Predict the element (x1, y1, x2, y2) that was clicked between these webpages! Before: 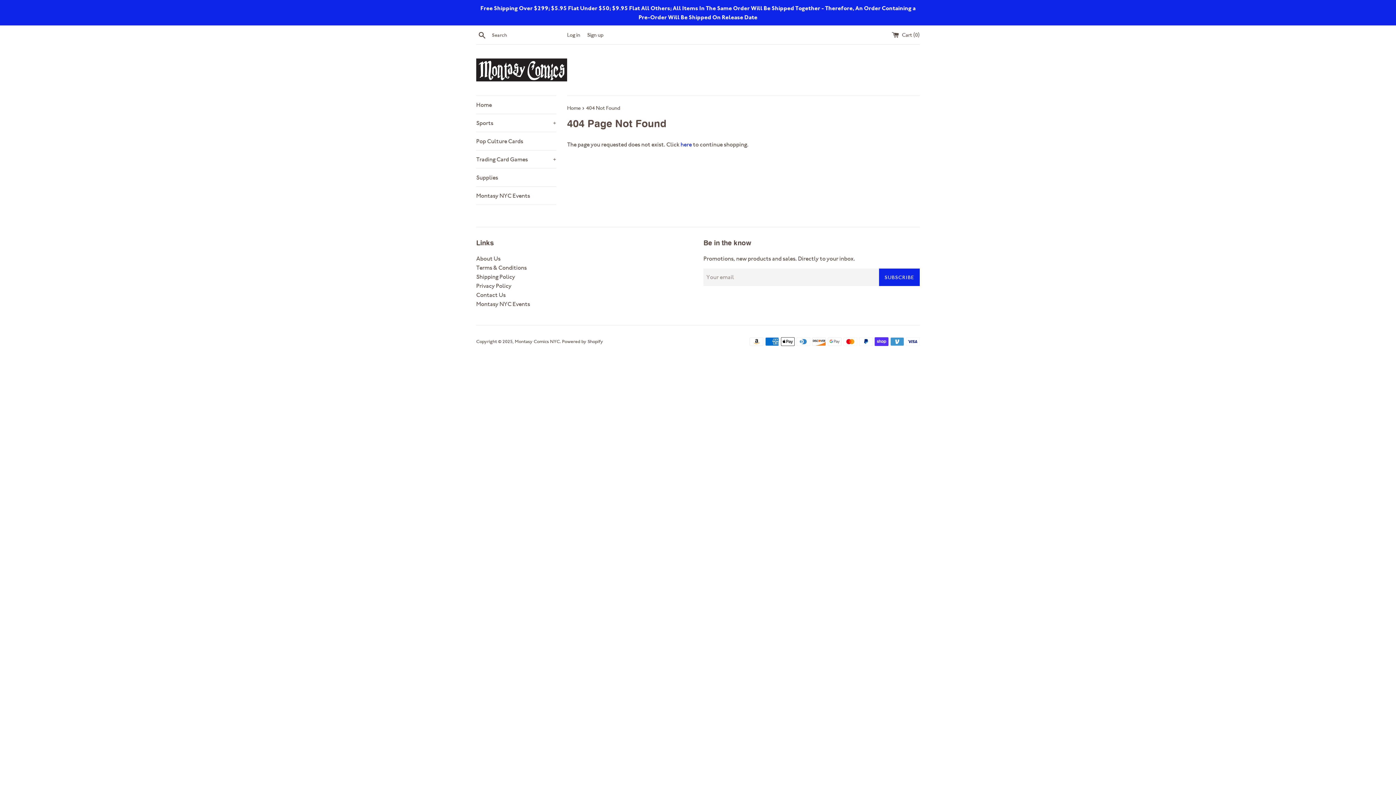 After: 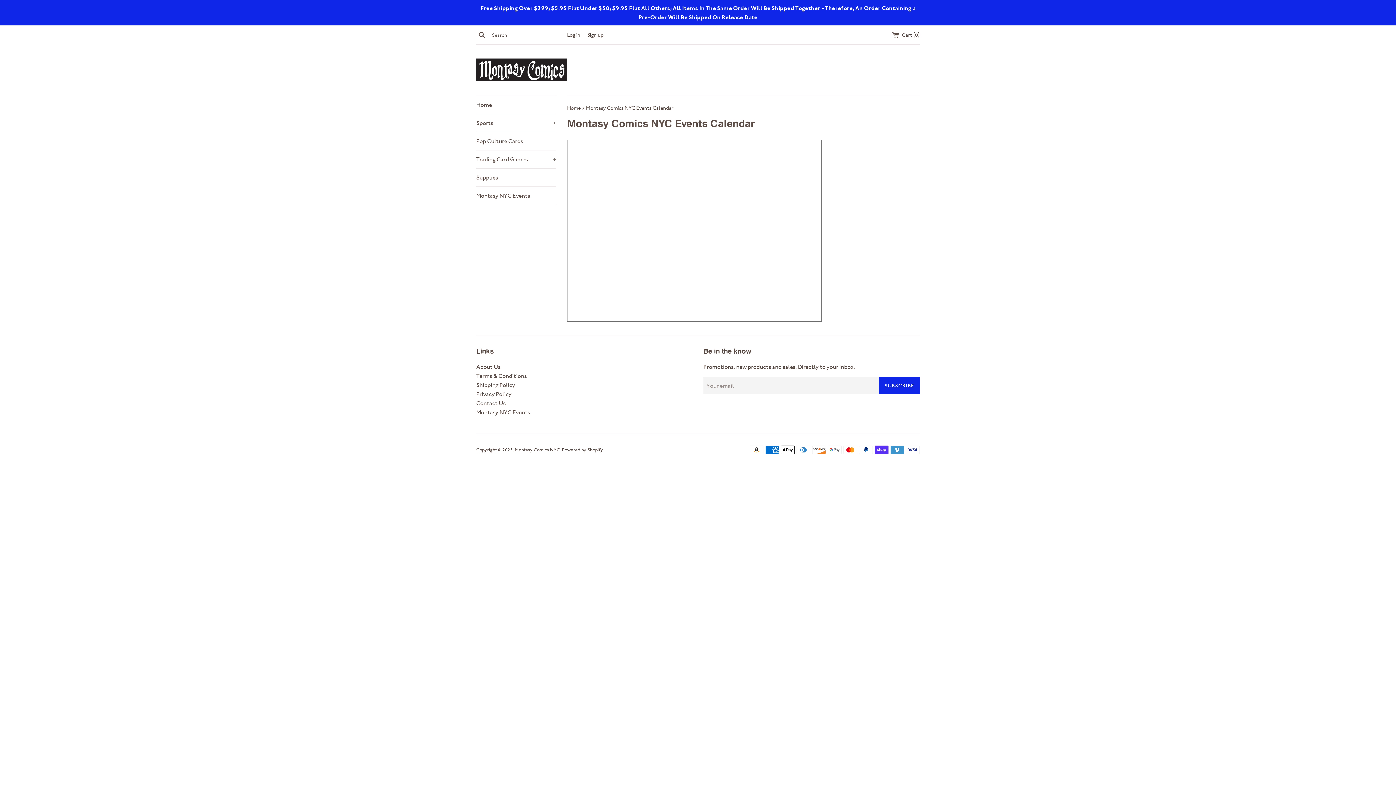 Action: bbox: (476, 300, 530, 307) label: Montasy NYC Events